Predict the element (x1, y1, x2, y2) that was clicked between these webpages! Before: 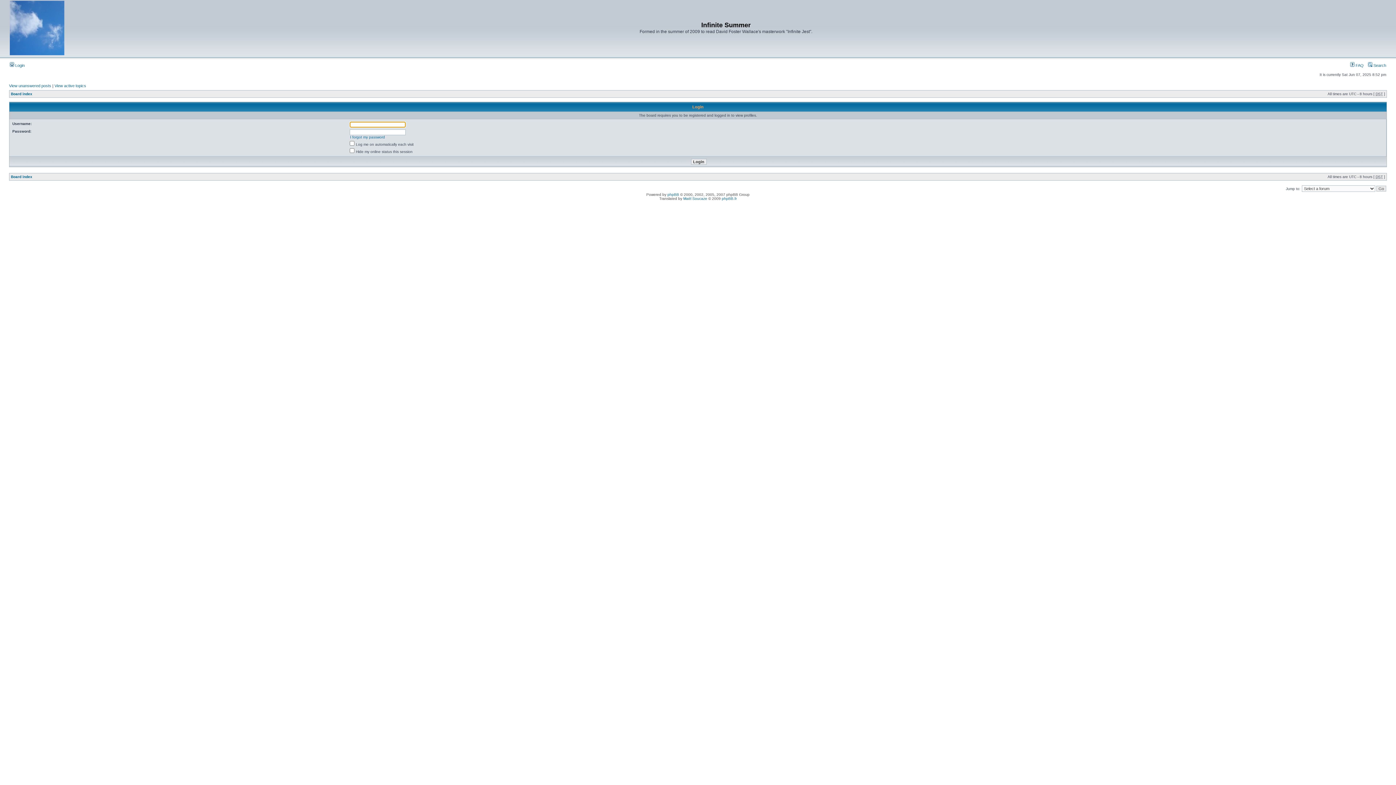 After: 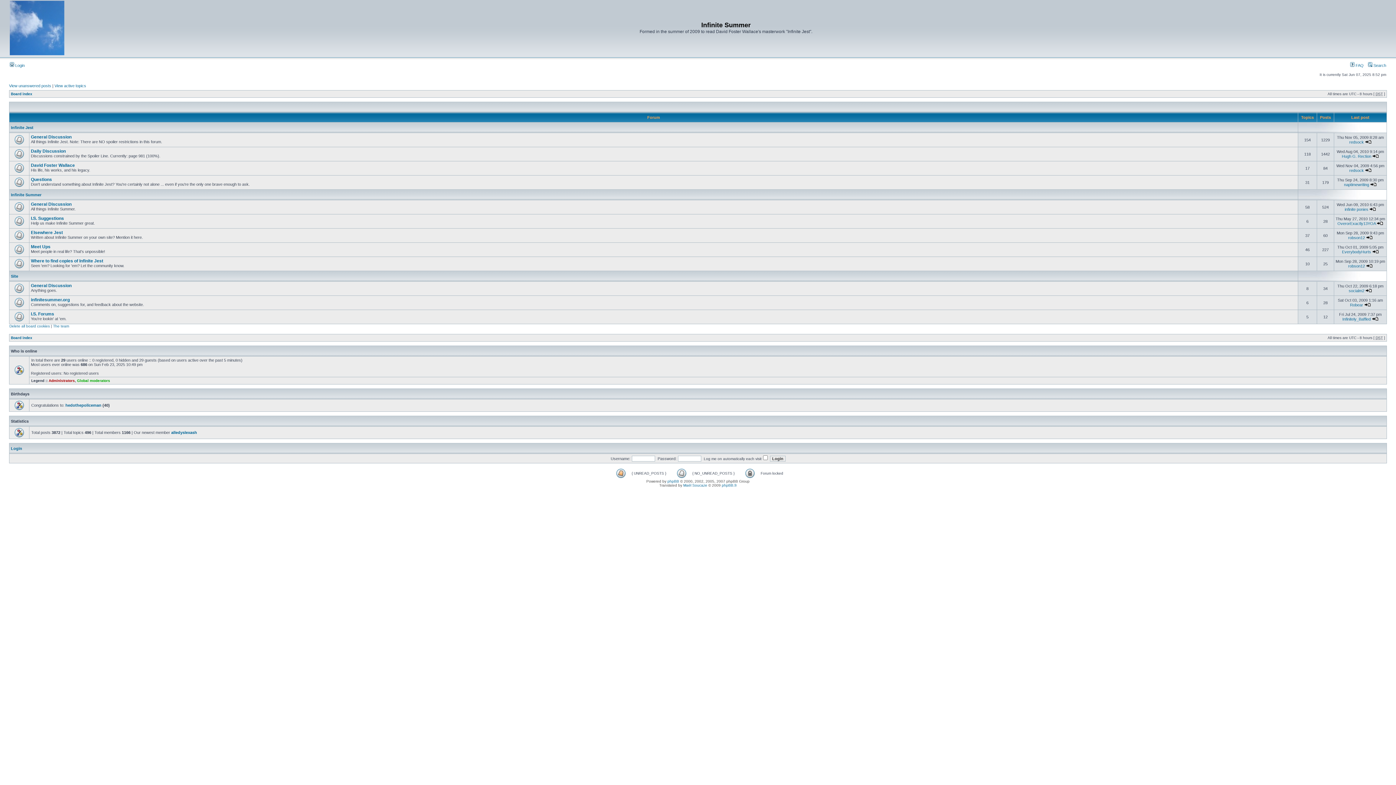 Action: label: Board index bbox: (10, 92, 32, 96)